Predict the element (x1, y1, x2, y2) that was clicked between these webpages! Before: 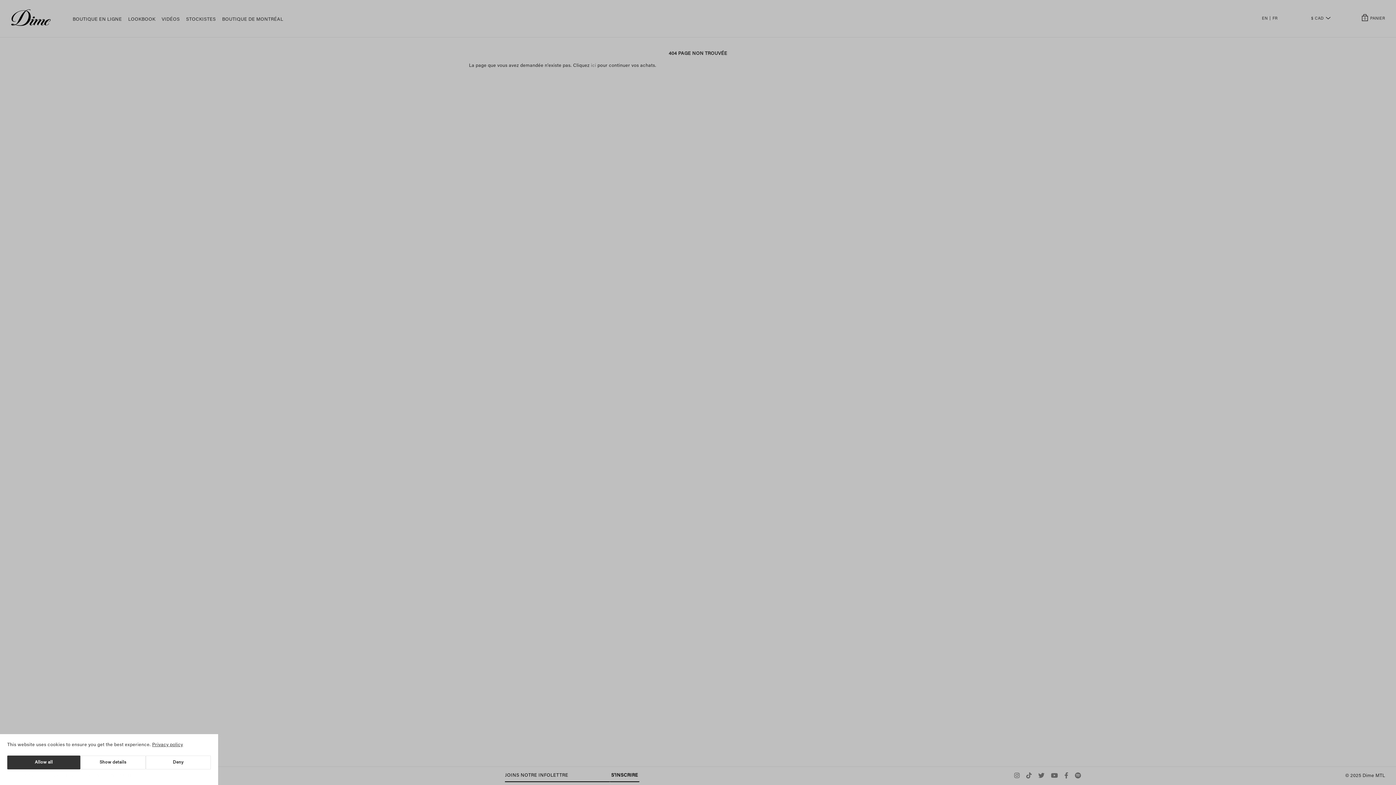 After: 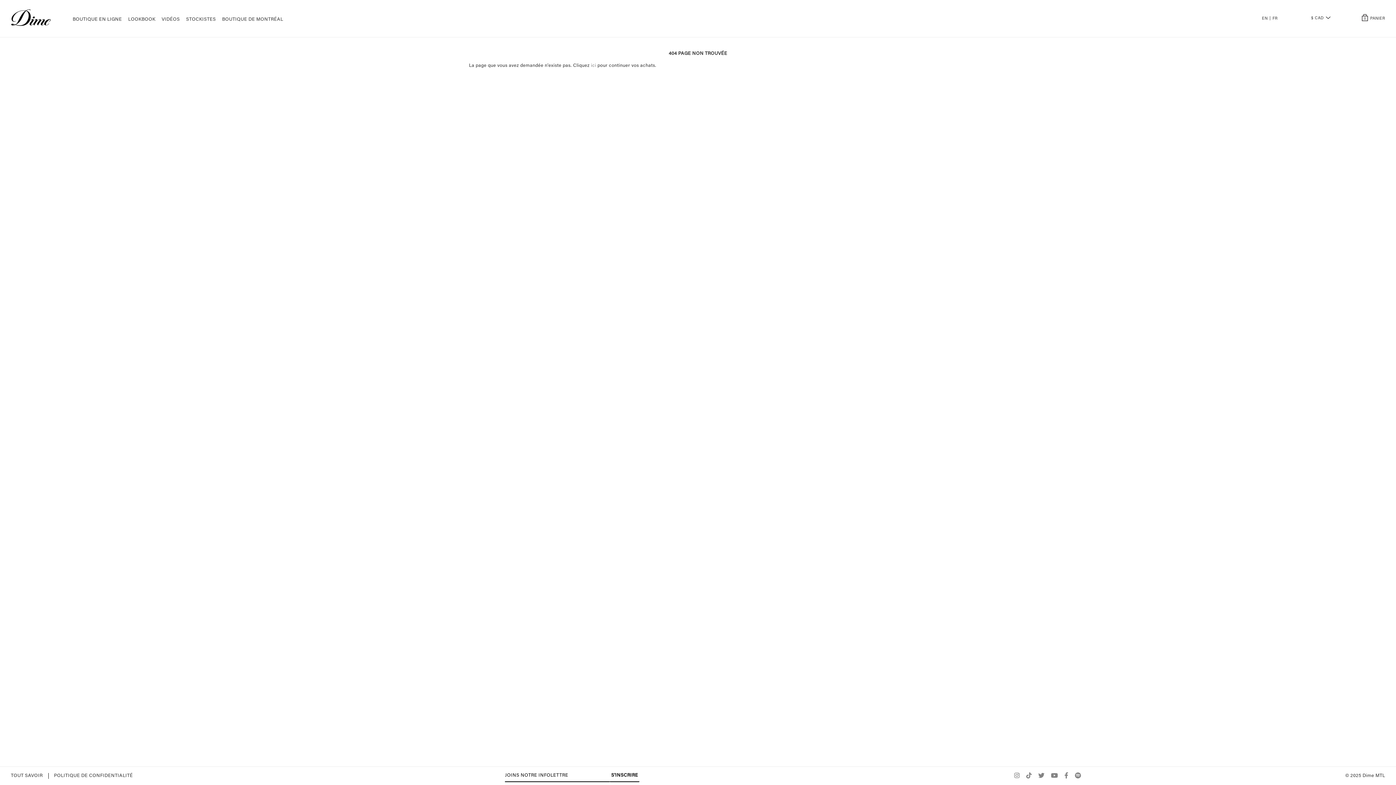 Action: label: Deny bbox: (145, 756, 210, 769)